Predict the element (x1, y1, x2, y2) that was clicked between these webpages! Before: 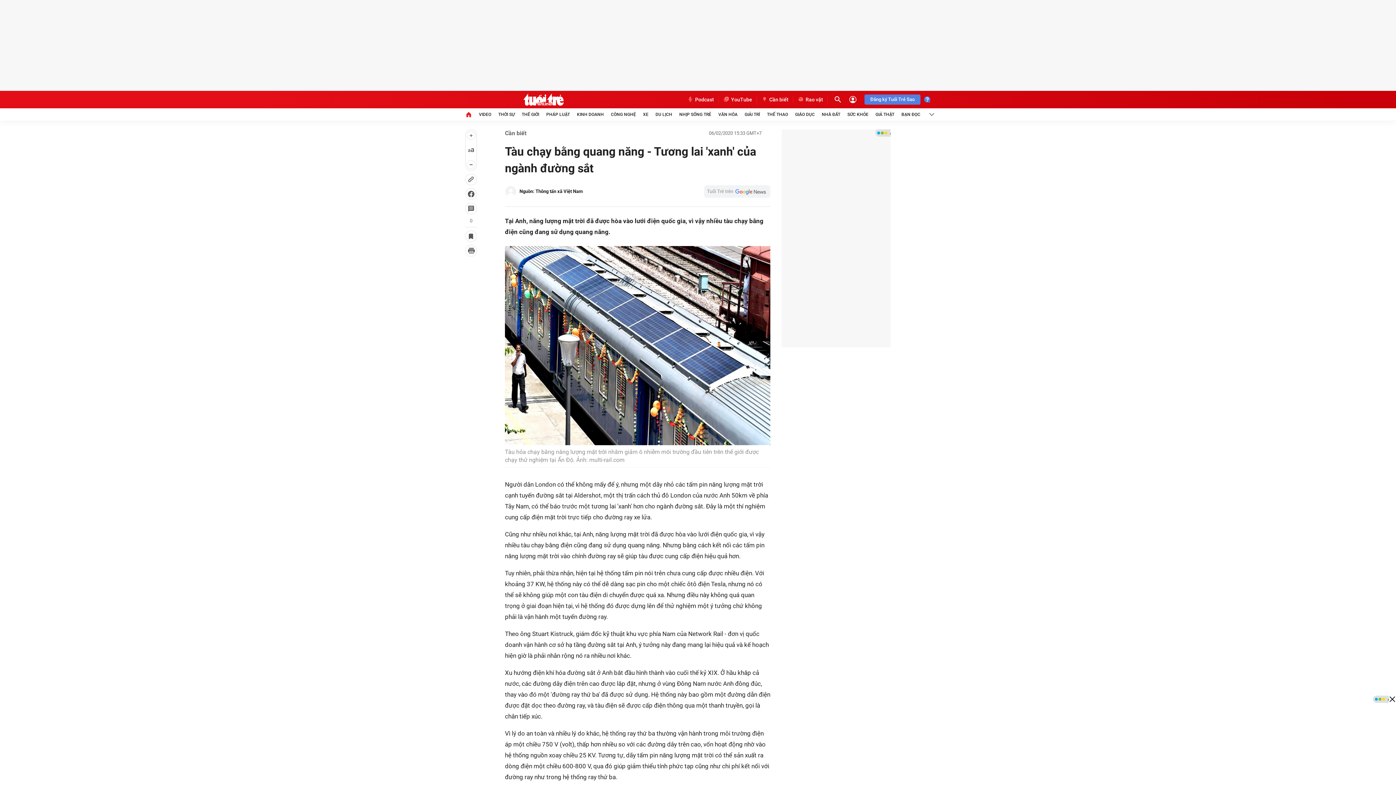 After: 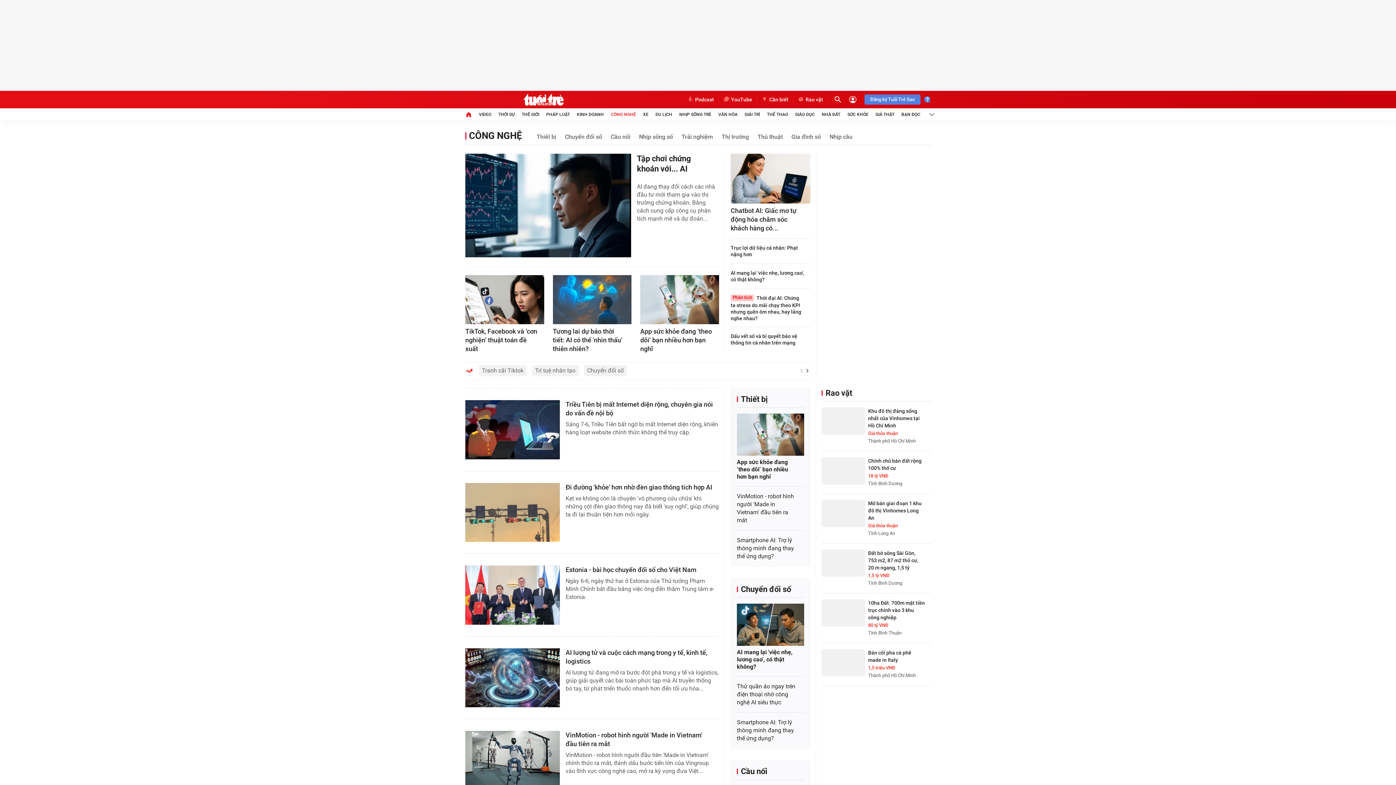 Action: label: CÔNG NGHỆ bbox: (611, 108, 636, 120)